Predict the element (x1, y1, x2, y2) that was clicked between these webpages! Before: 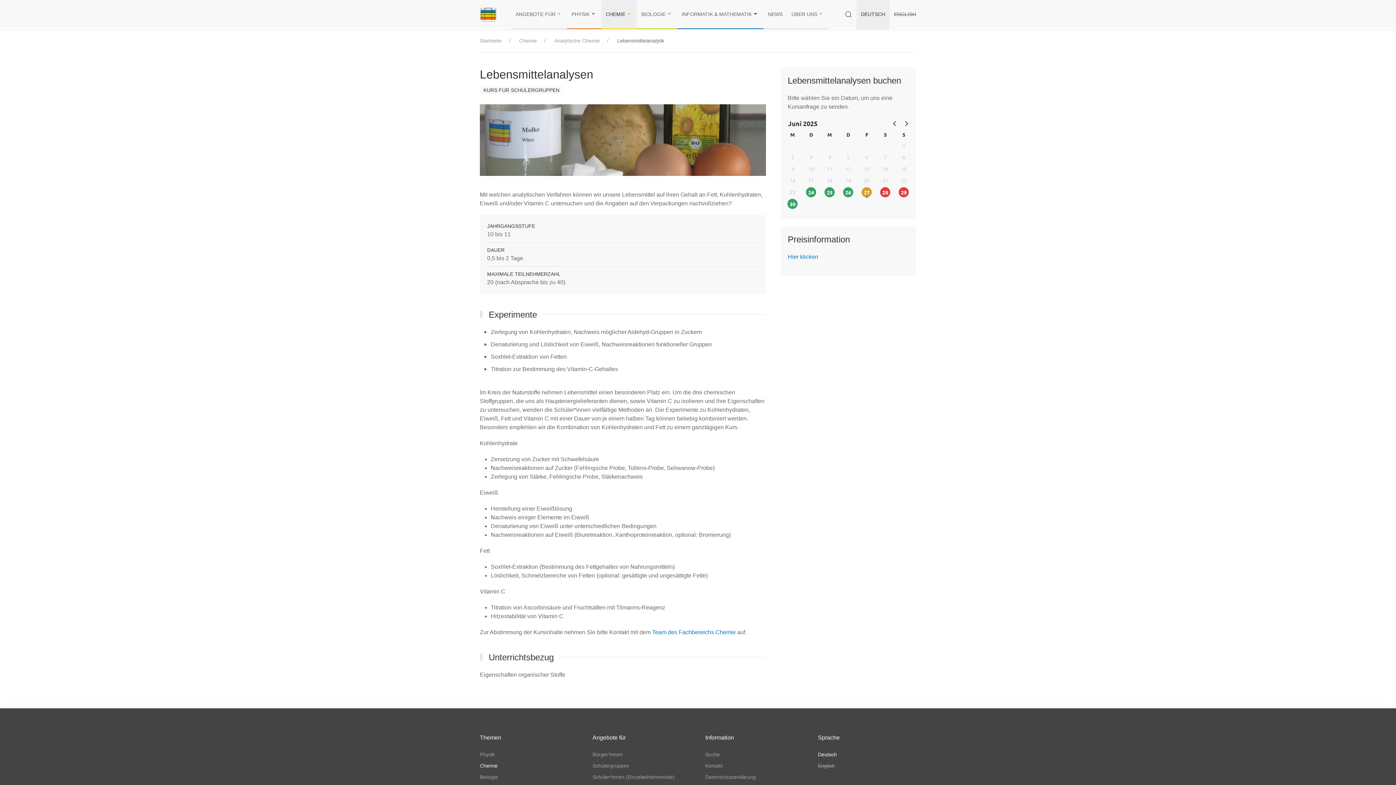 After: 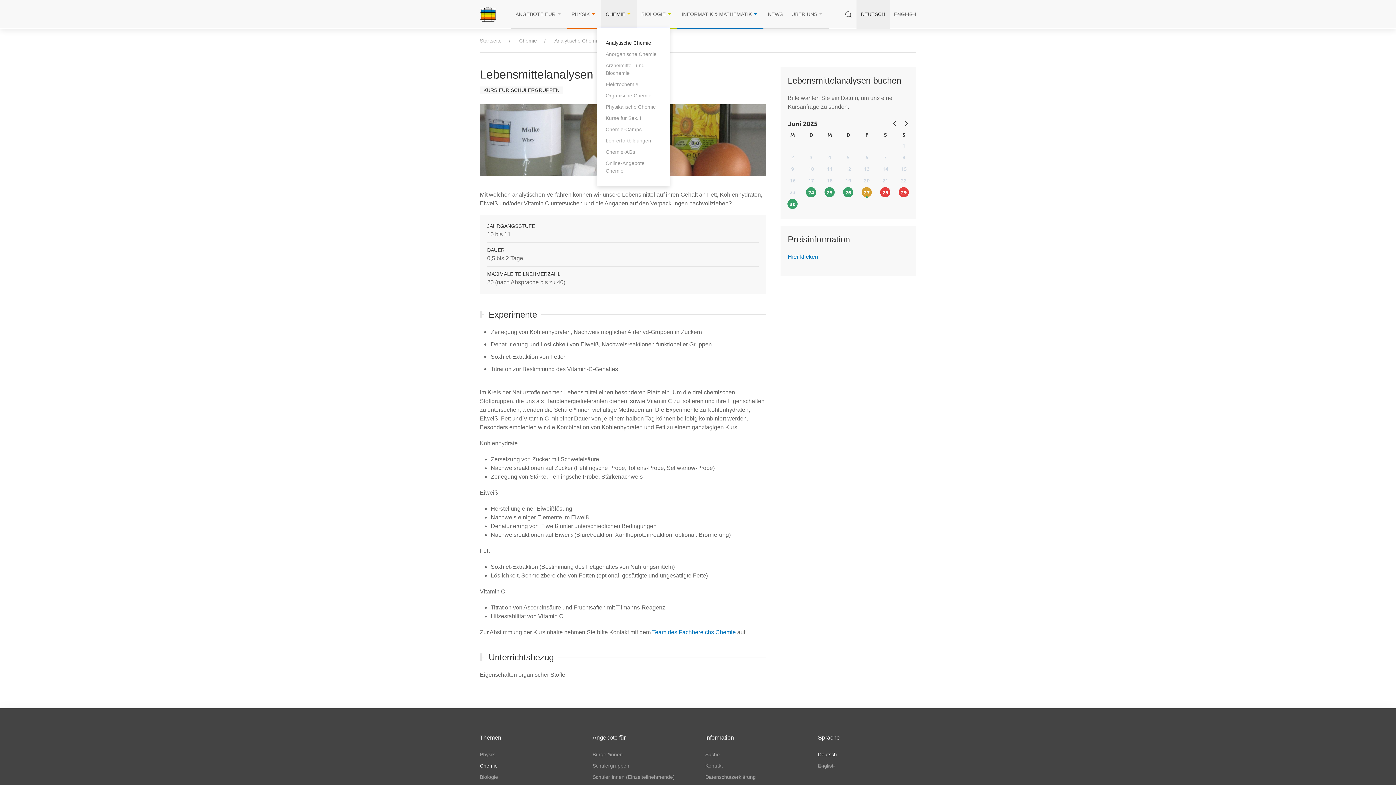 Action: bbox: (601, 0, 637, 29) label: CHEMIE